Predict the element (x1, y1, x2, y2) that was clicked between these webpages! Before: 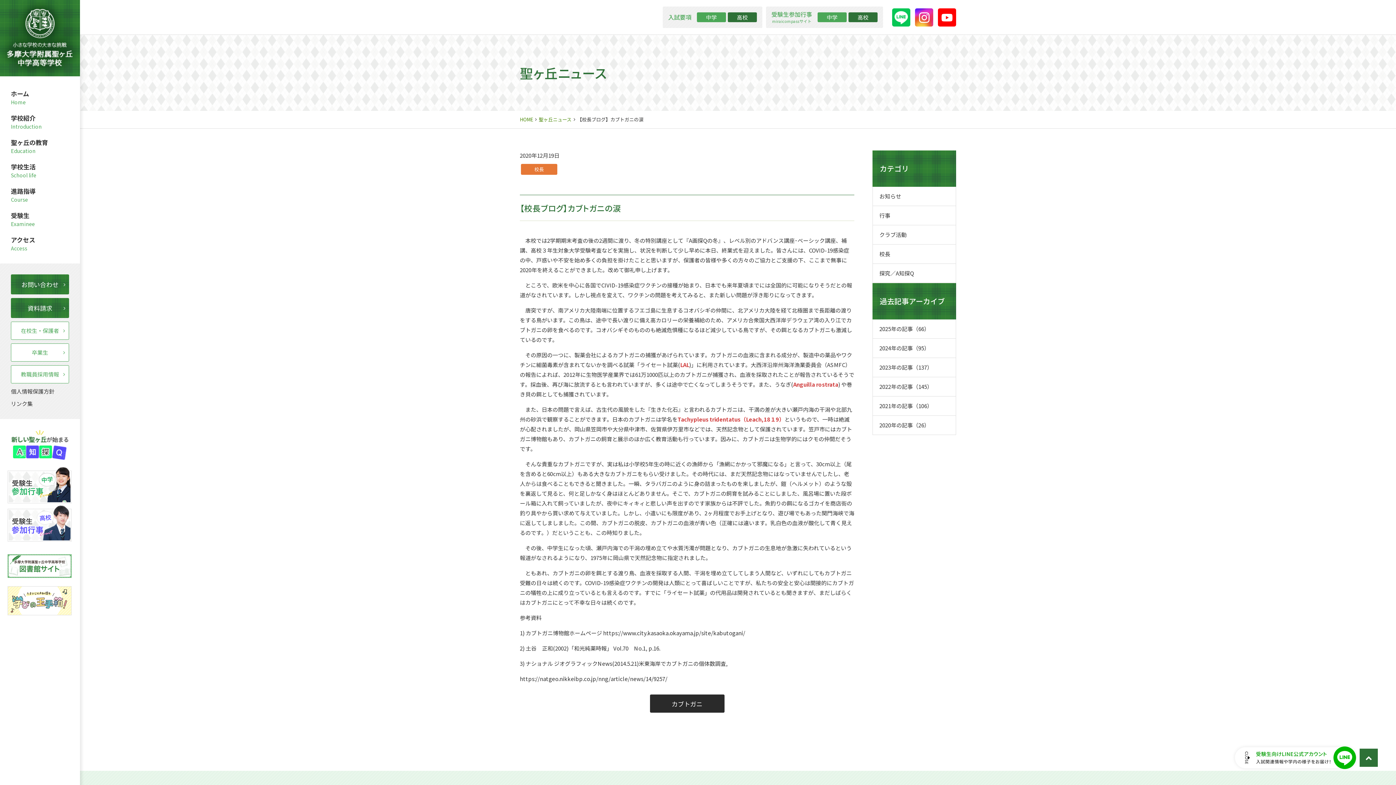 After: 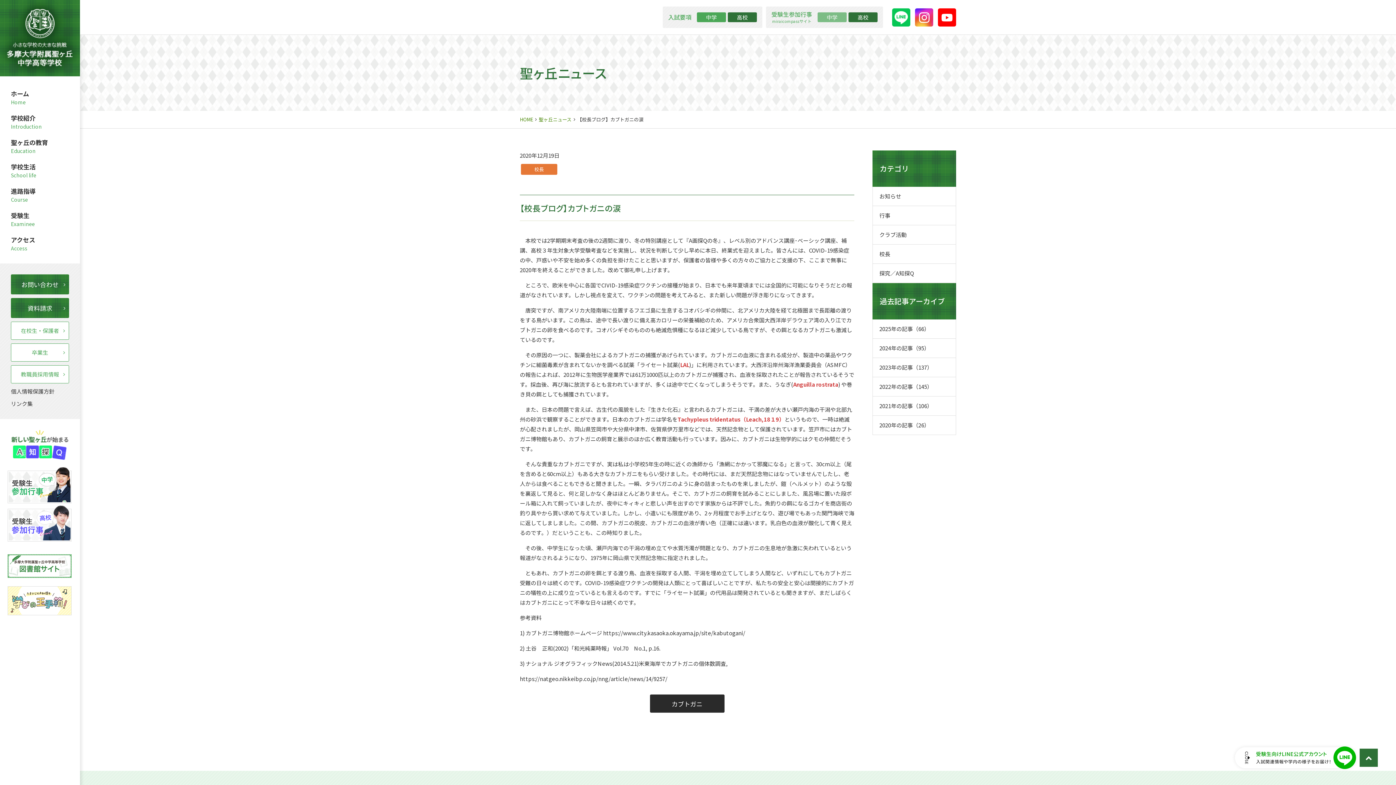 Action: bbox: (817, 12, 846, 22) label: 中学